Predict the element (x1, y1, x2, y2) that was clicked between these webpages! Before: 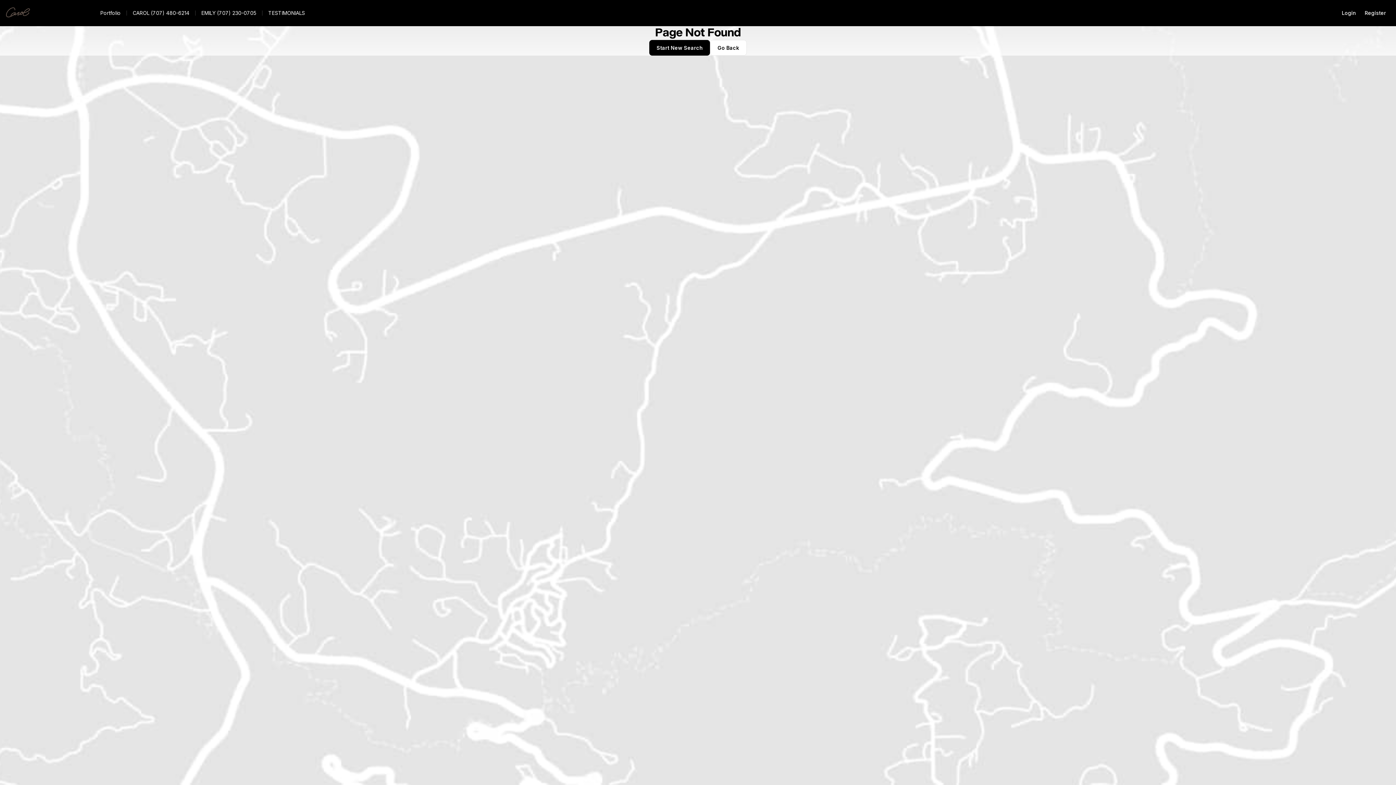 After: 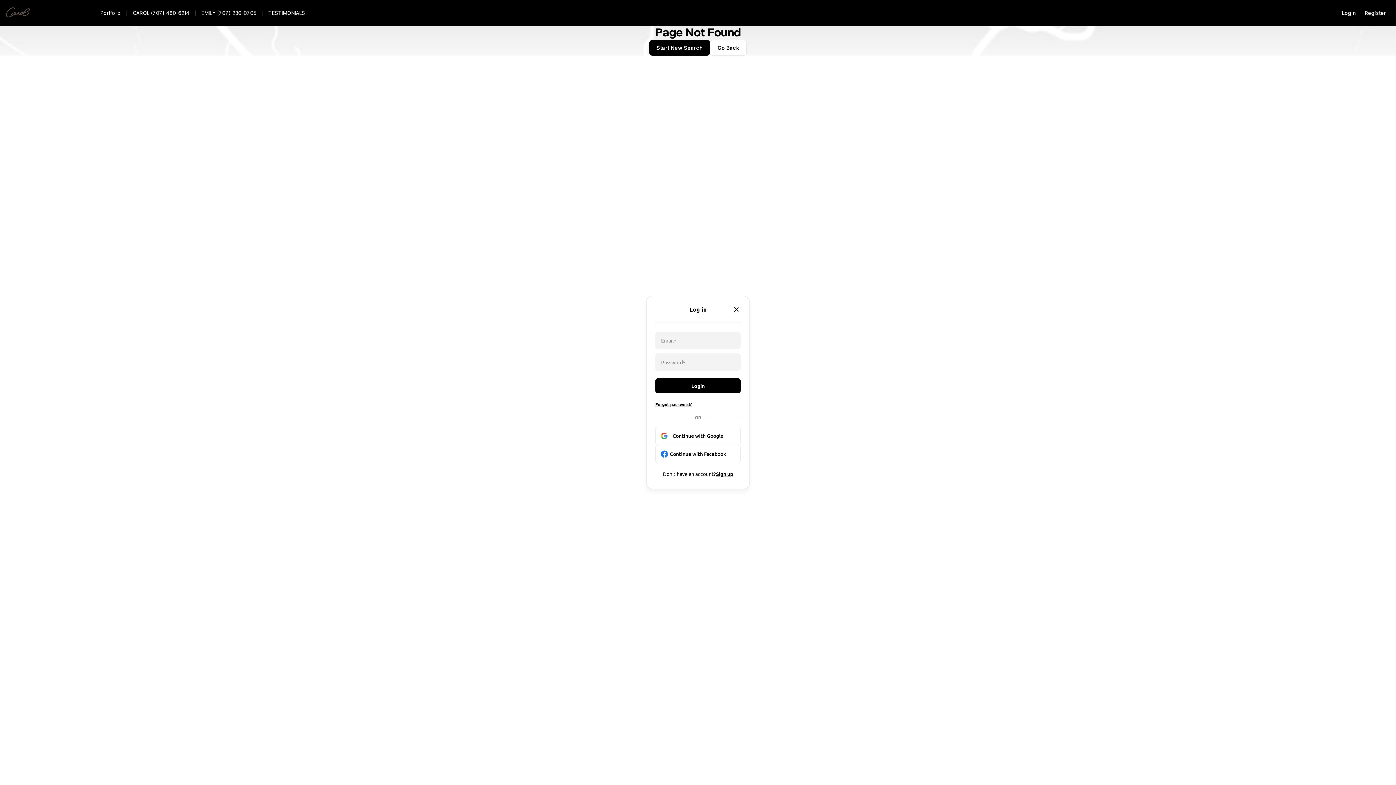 Action: label: Login bbox: (1337, 5, 1360, 20)